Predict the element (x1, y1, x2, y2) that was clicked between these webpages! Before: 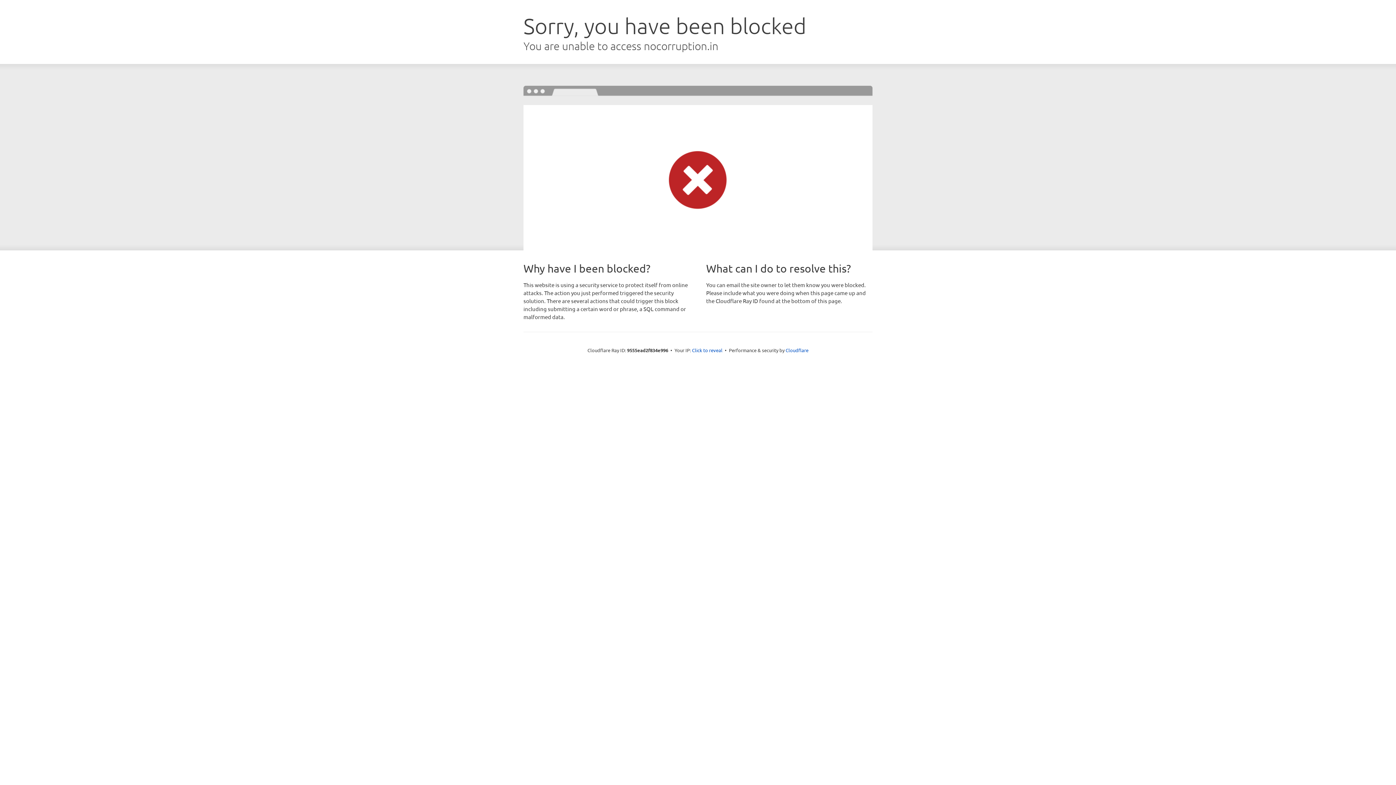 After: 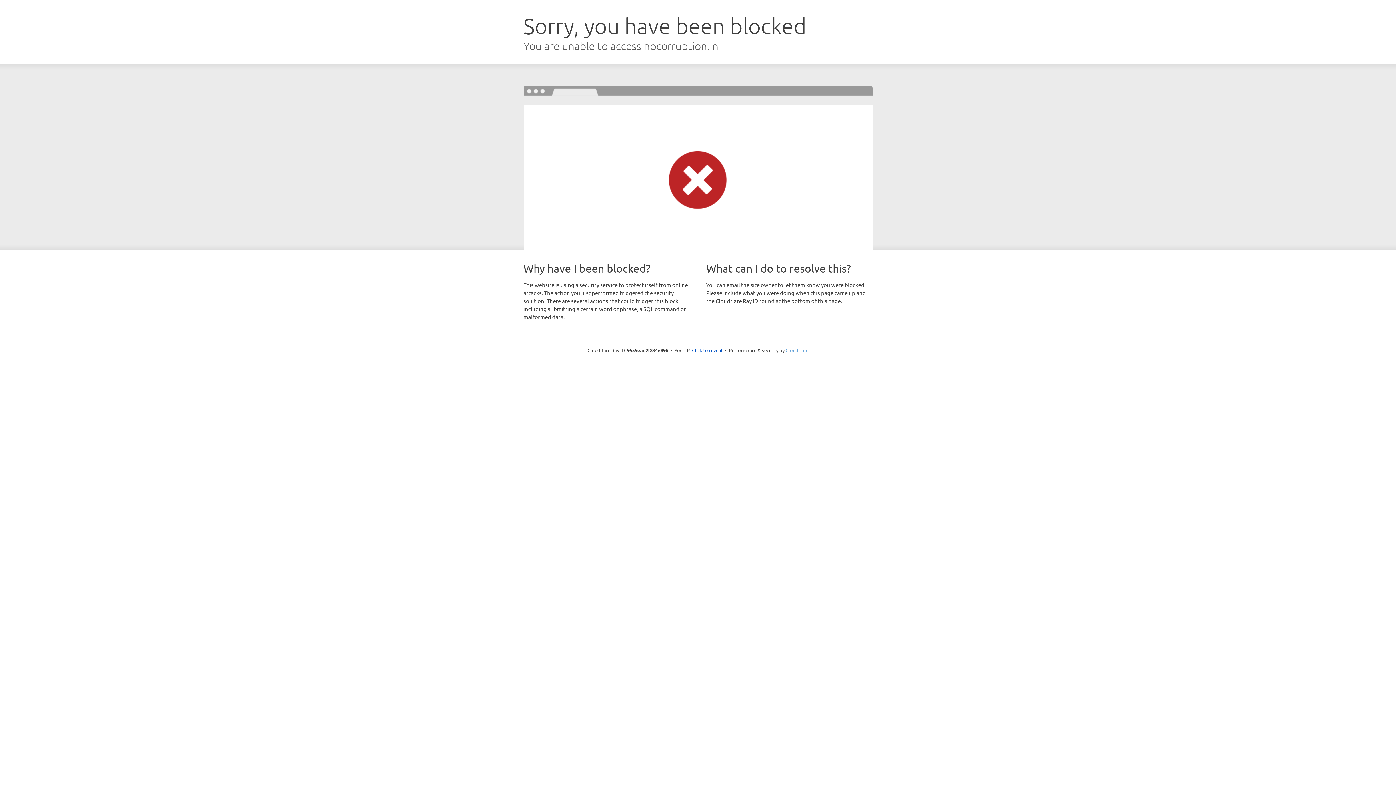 Action: bbox: (785, 347, 808, 353) label: Cloudflare